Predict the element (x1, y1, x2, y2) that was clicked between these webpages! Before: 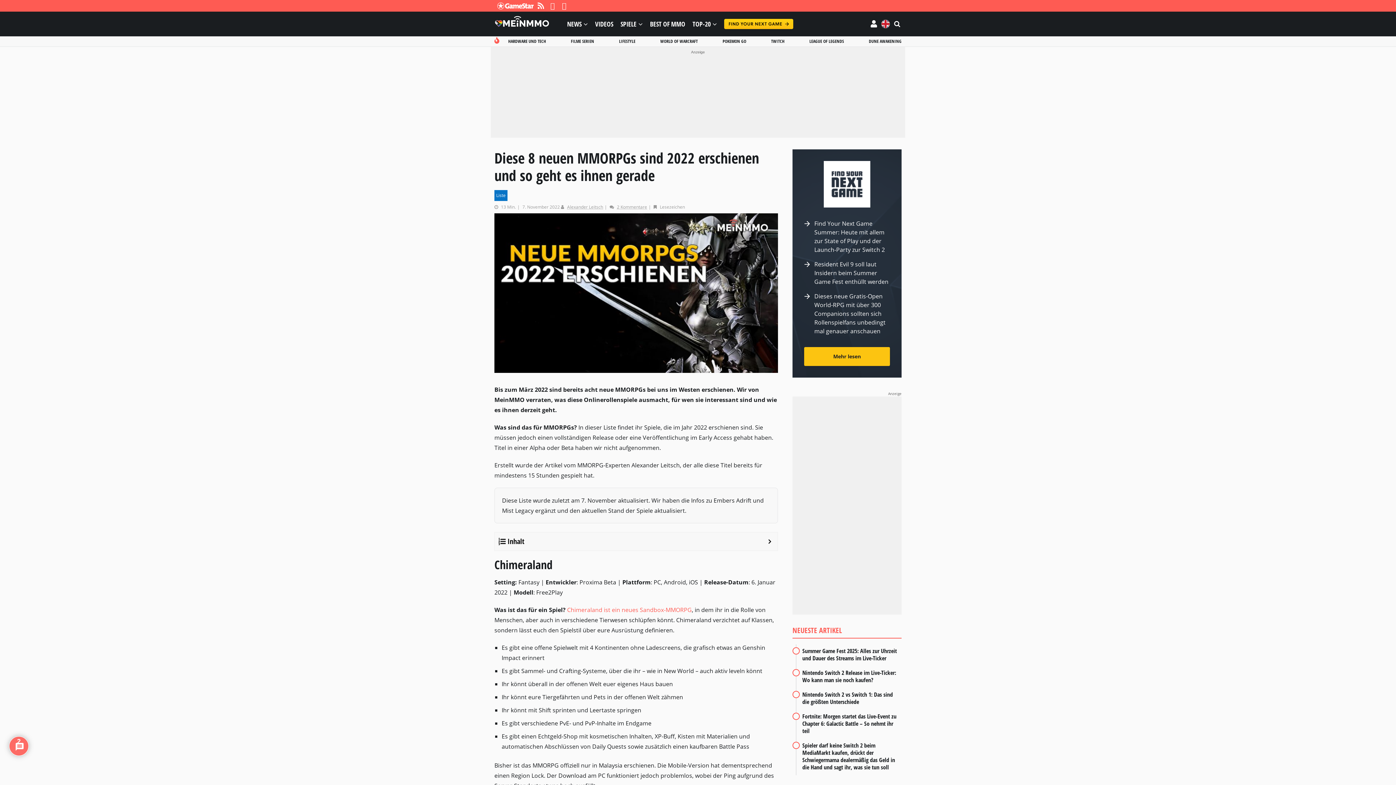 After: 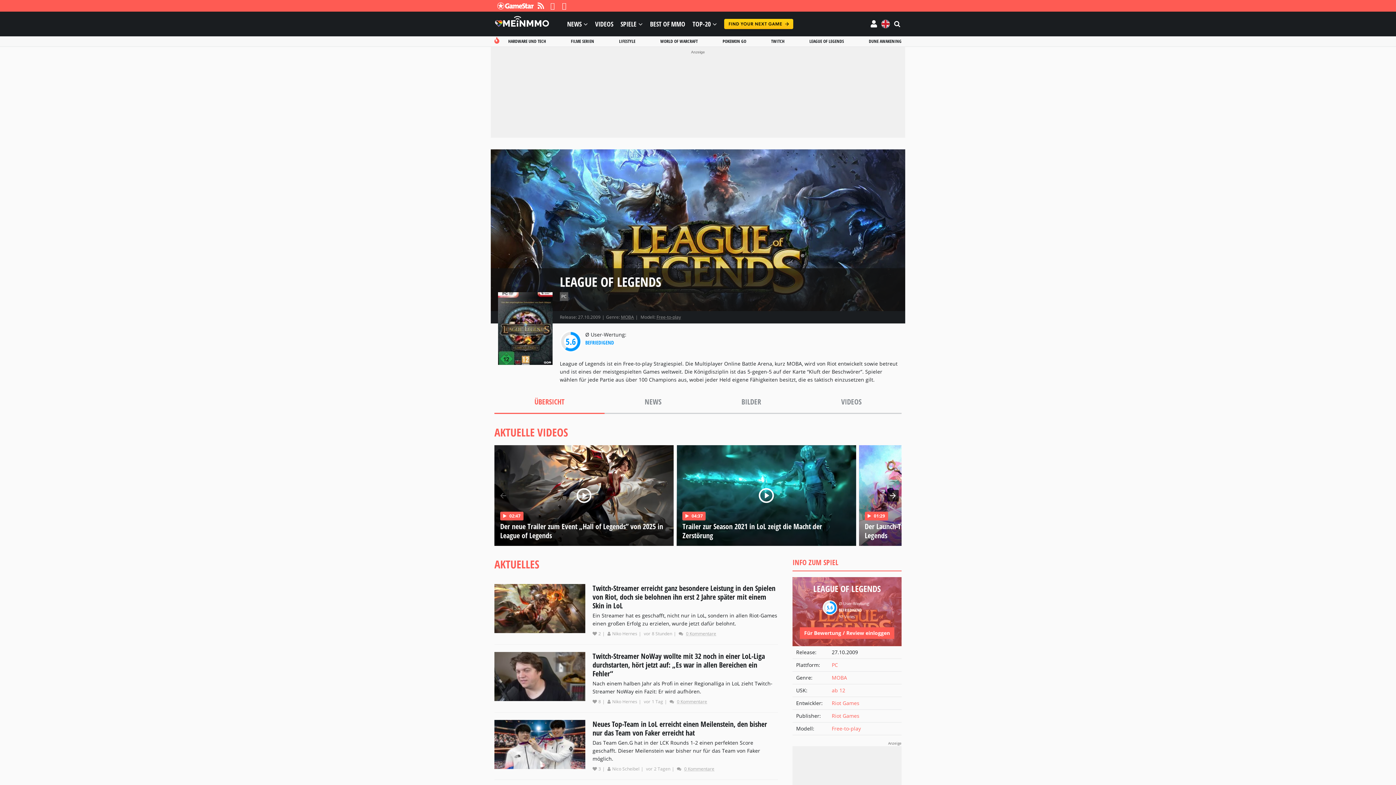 Action: bbox: (809, 38, 844, 44) label: LEAGUE OF LEGENDS